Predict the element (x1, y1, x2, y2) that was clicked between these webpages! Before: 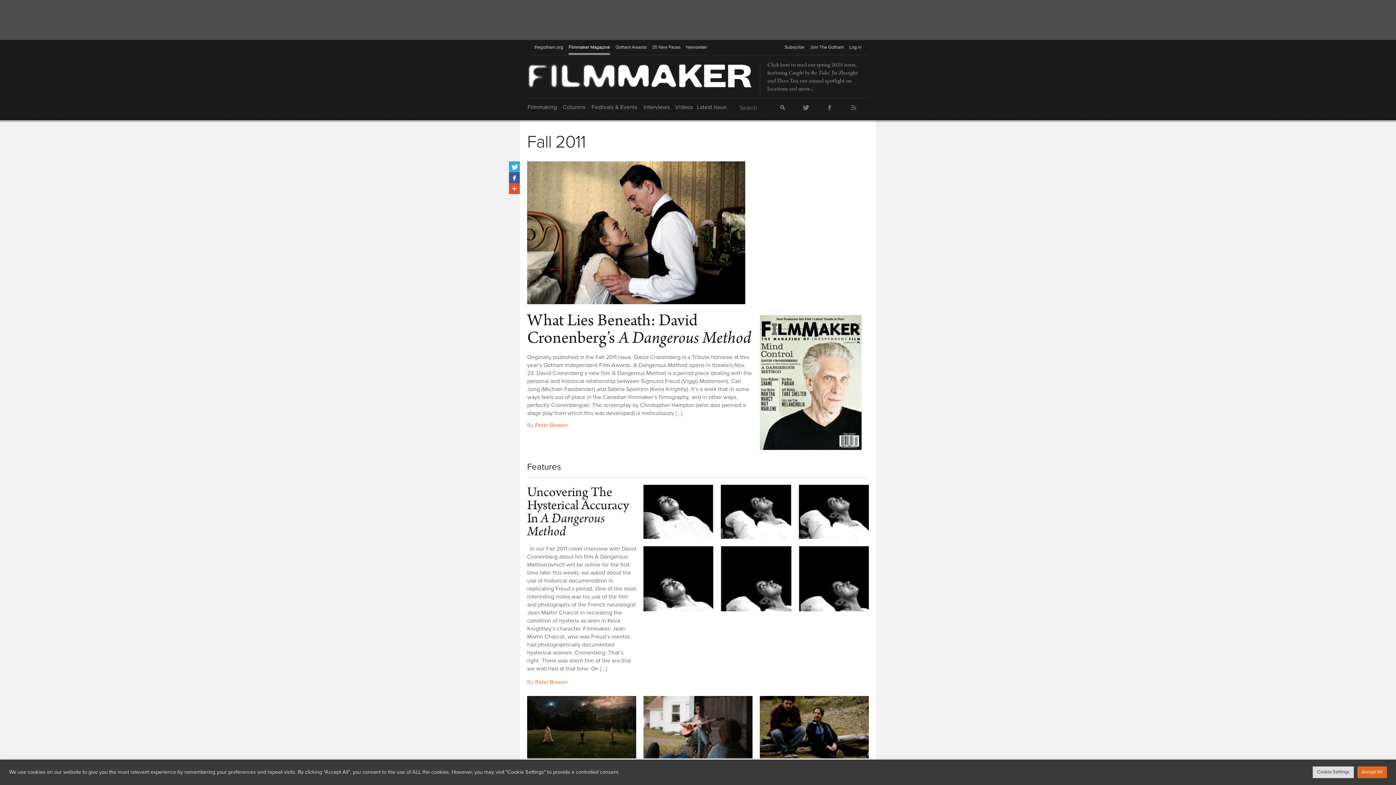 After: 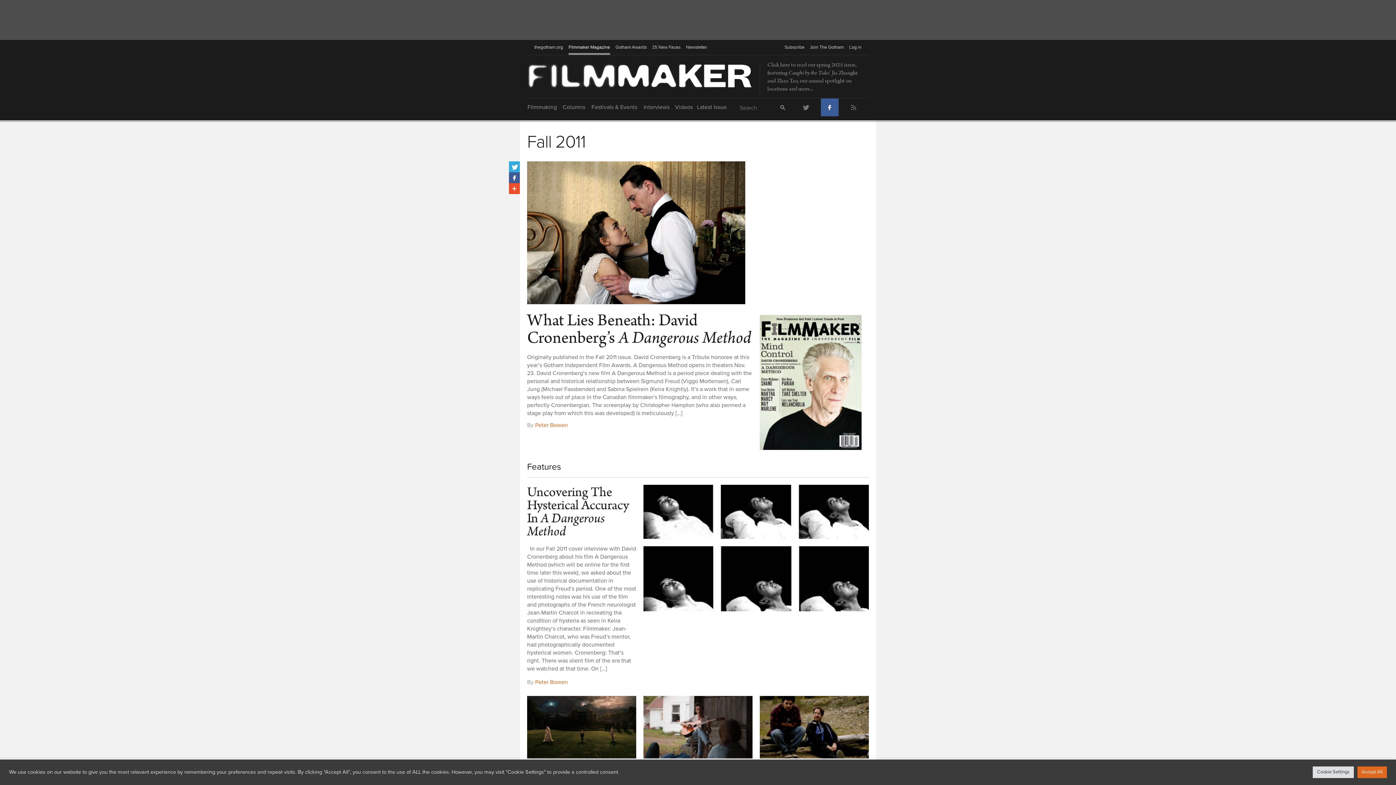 Action: bbox: (821, 98, 838, 116) label: Facebook